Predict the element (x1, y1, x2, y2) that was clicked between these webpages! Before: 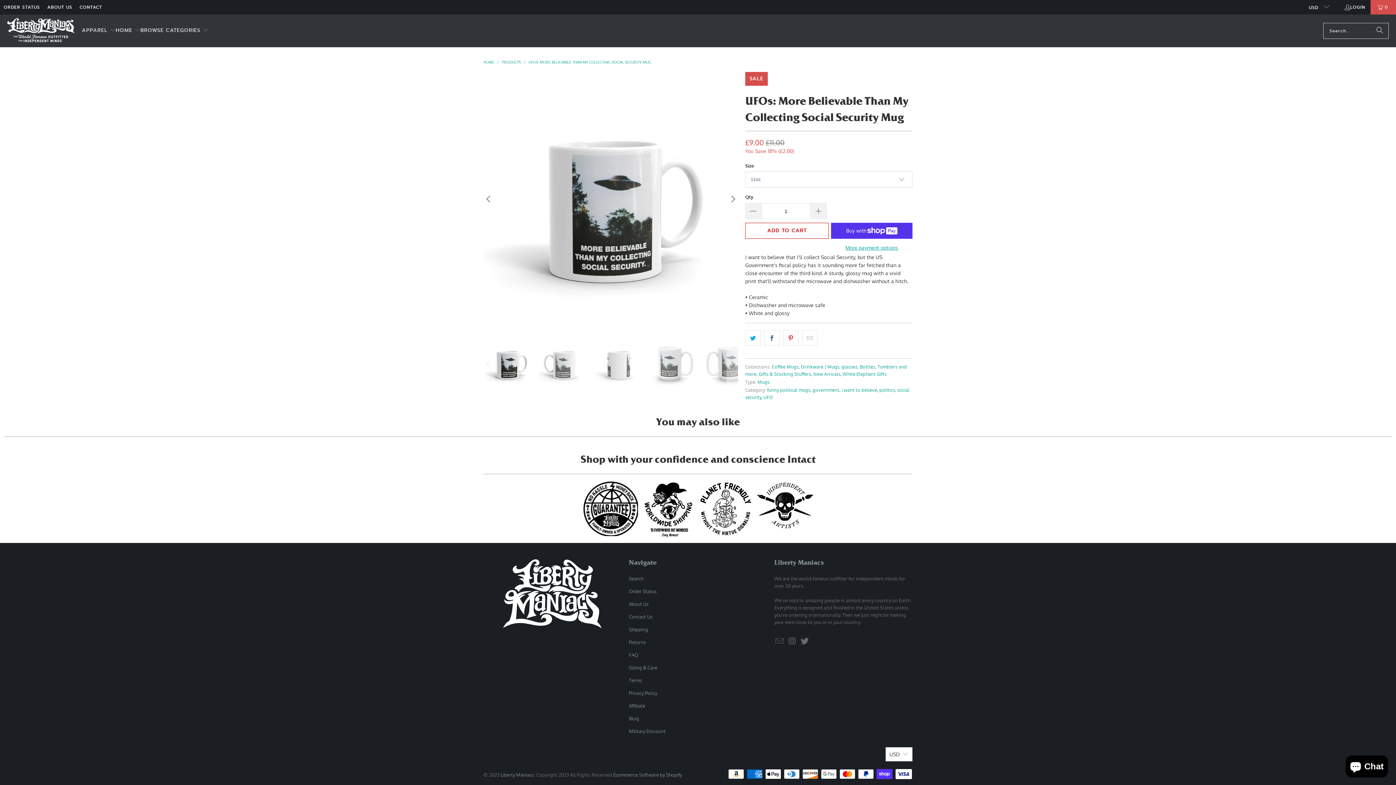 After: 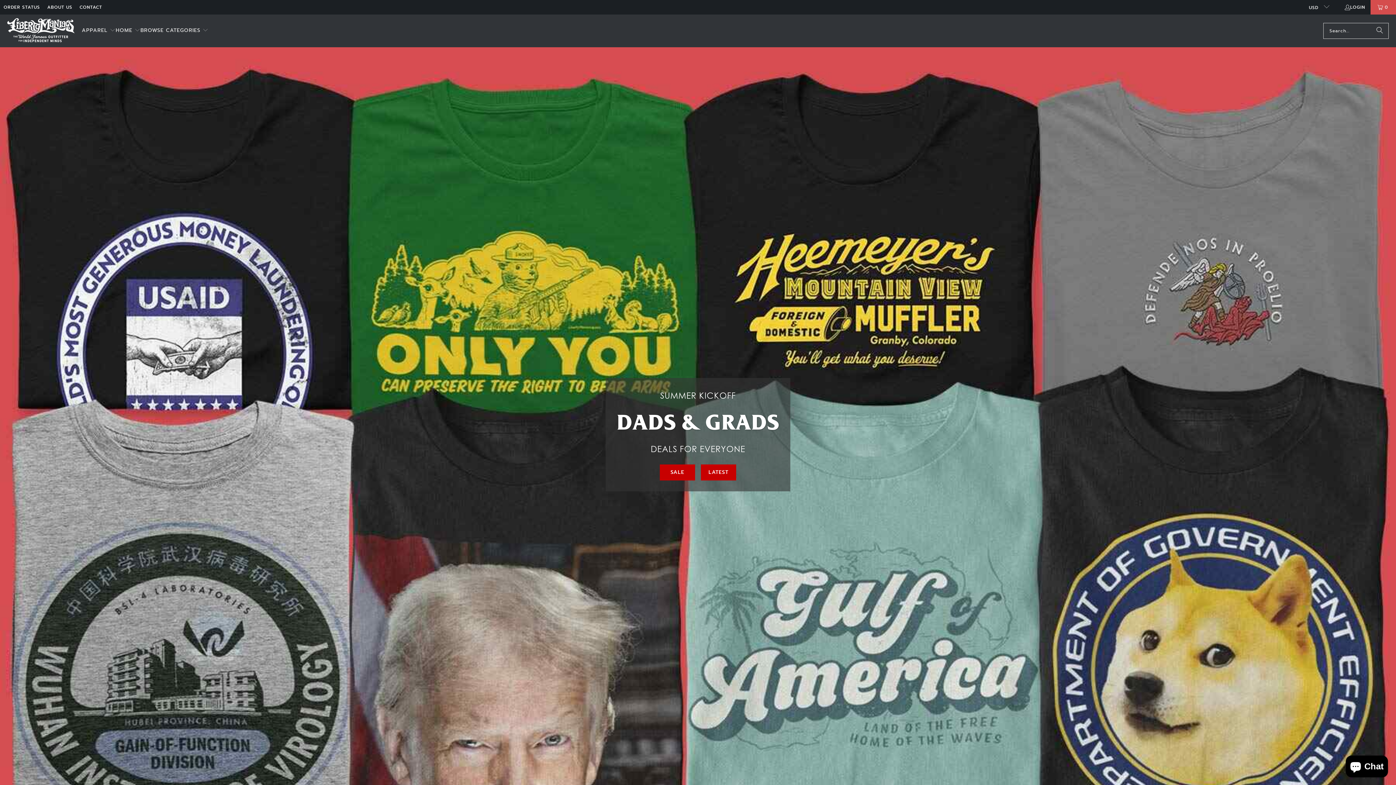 Action: label: BROWSE CATEGORIES  bbox: (140, 22, 208, 39)